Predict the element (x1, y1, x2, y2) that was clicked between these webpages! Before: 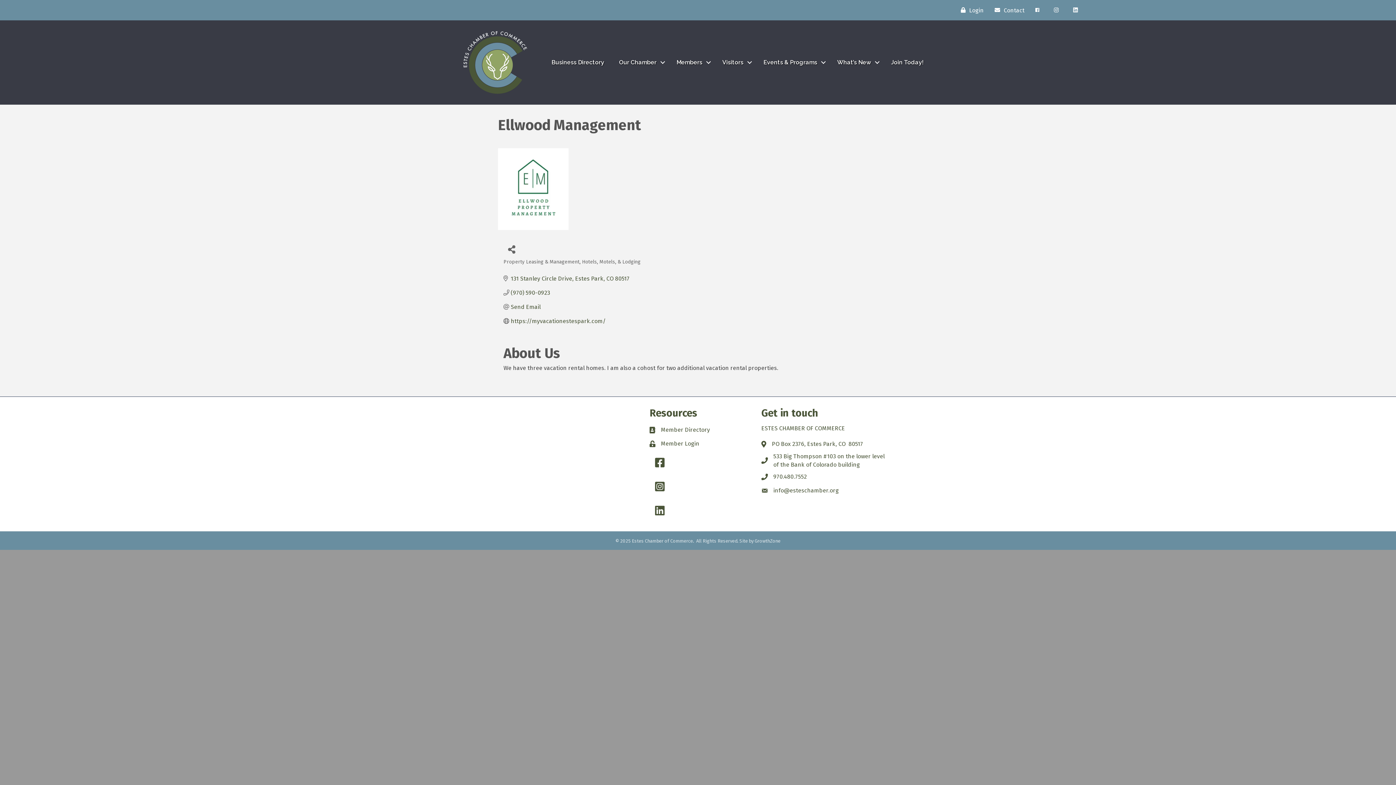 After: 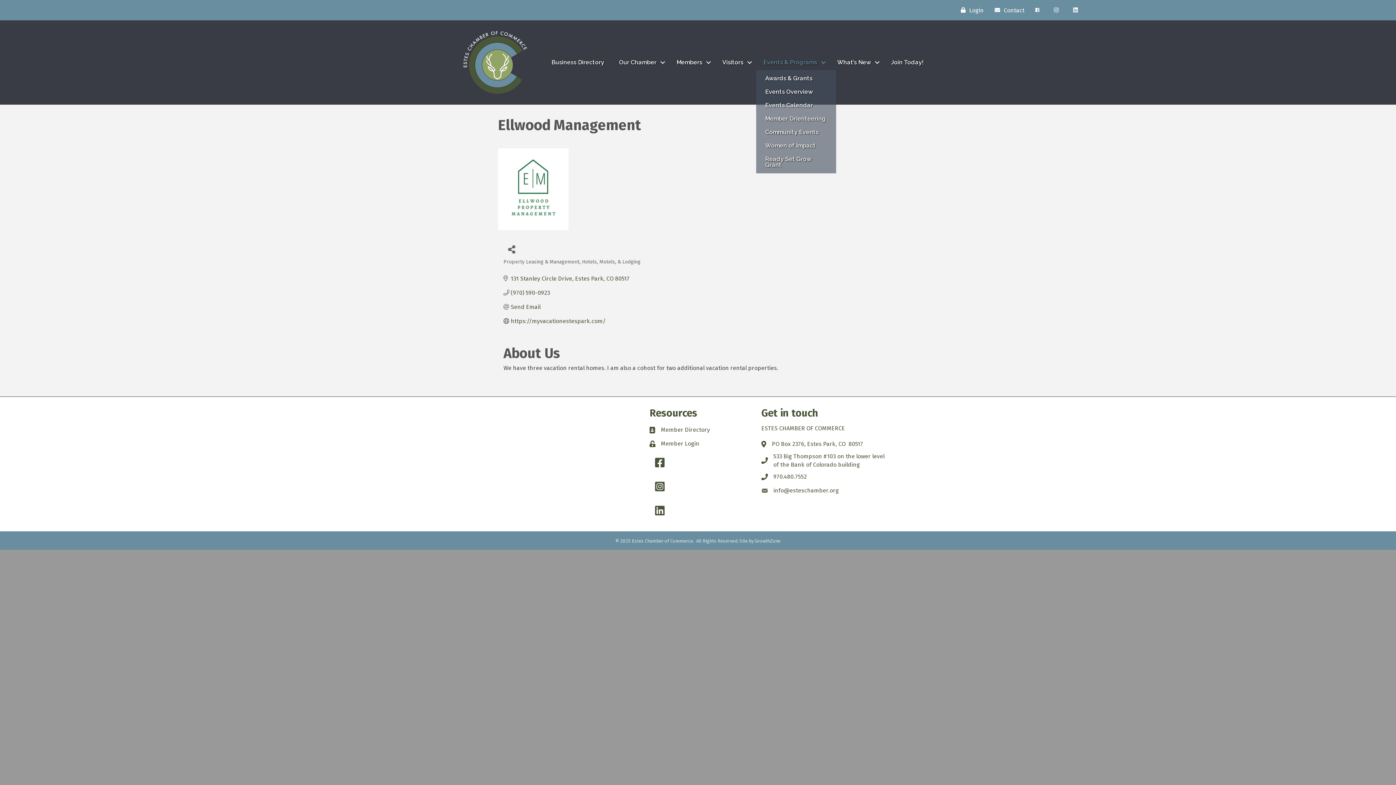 Action: bbox: (756, 54, 829, 70) label: Events & Programs